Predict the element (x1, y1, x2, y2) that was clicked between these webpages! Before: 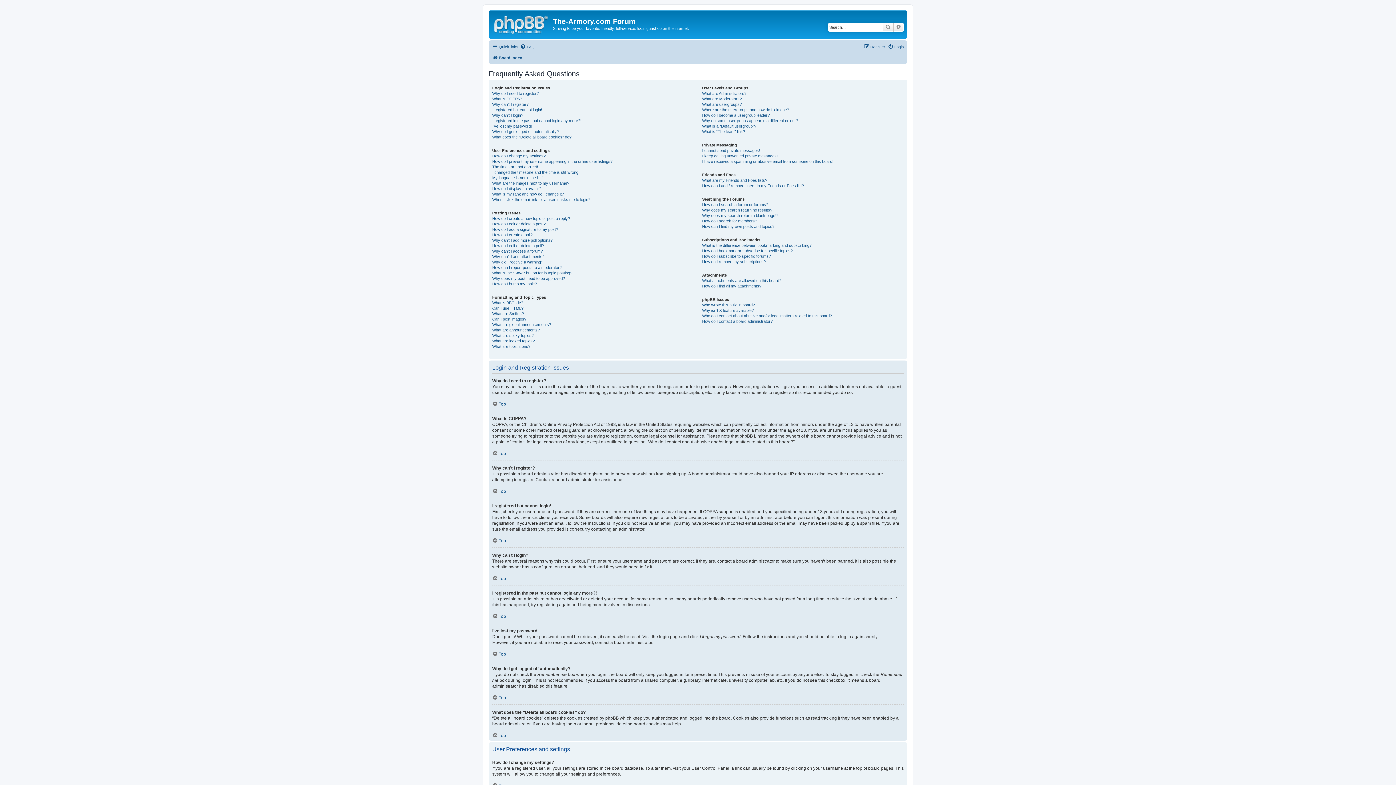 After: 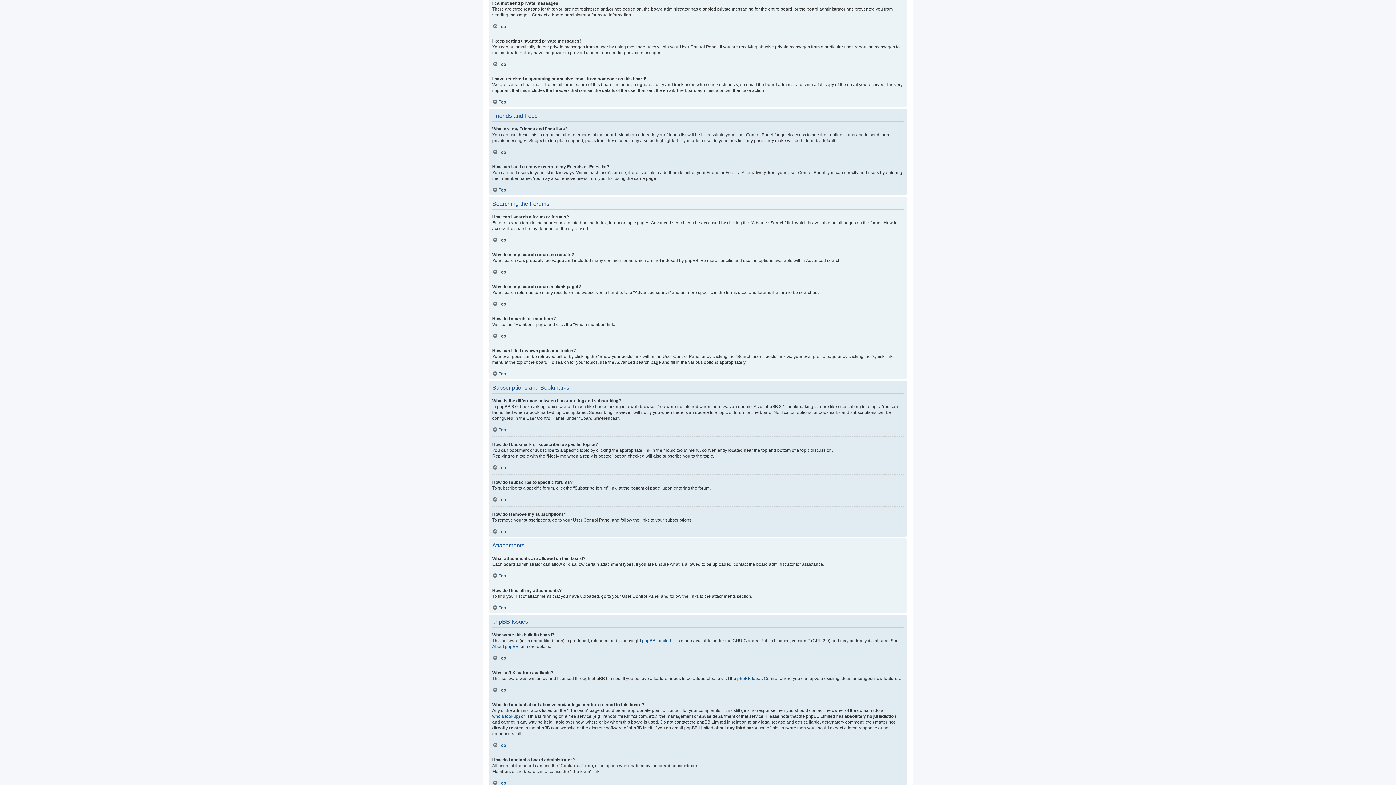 Action: label: I cannot send private messages! bbox: (702, 147, 760, 153)